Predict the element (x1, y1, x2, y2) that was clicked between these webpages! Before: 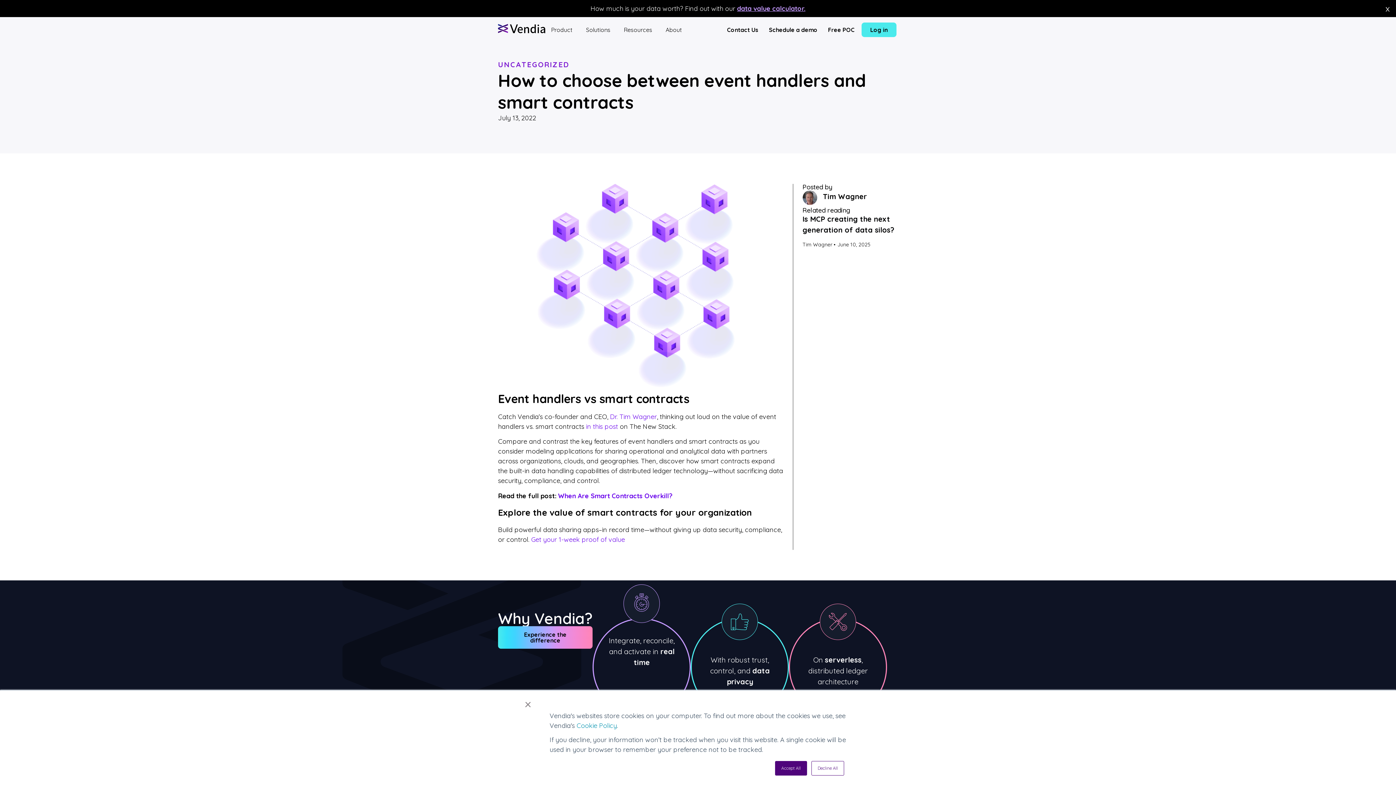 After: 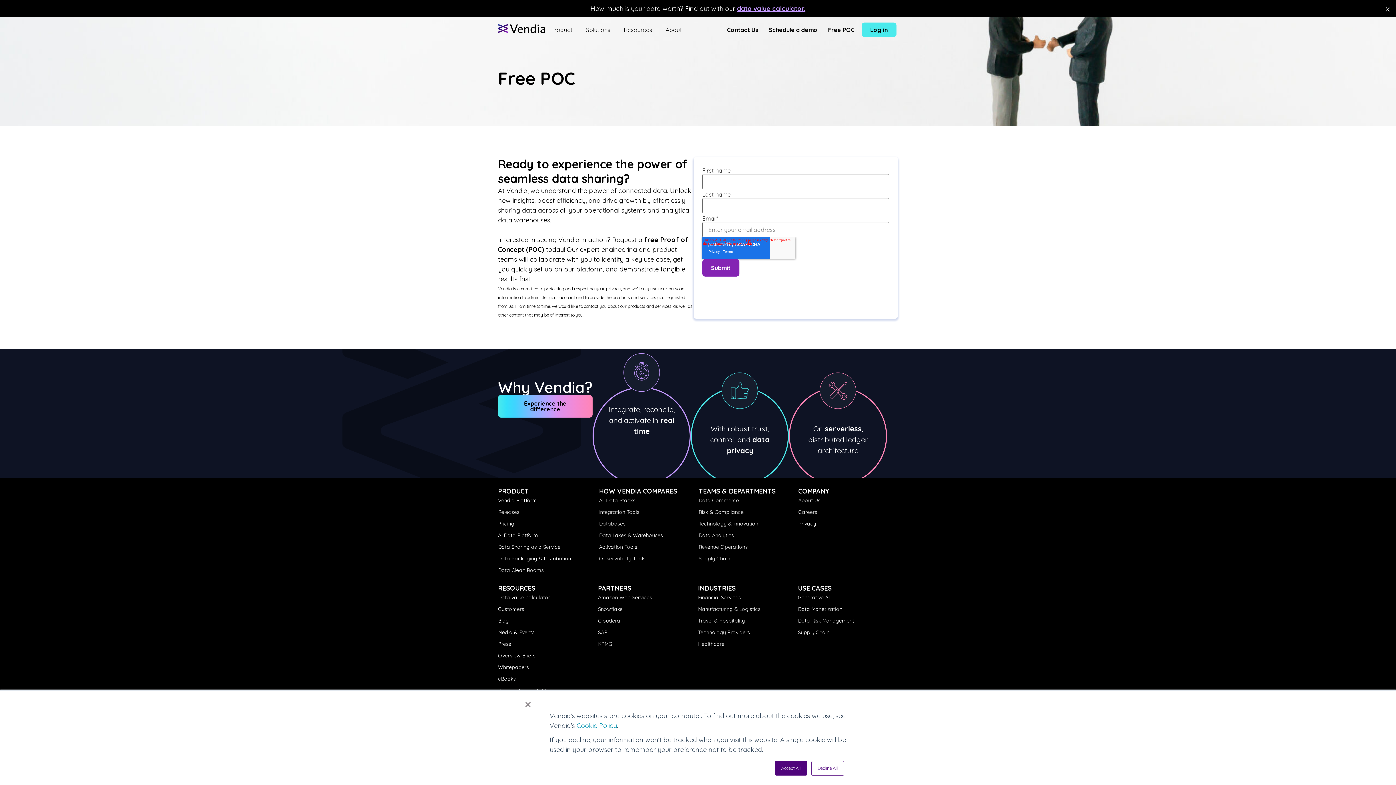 Action: bbox: (822, 23, 860, 36) label: Free POC